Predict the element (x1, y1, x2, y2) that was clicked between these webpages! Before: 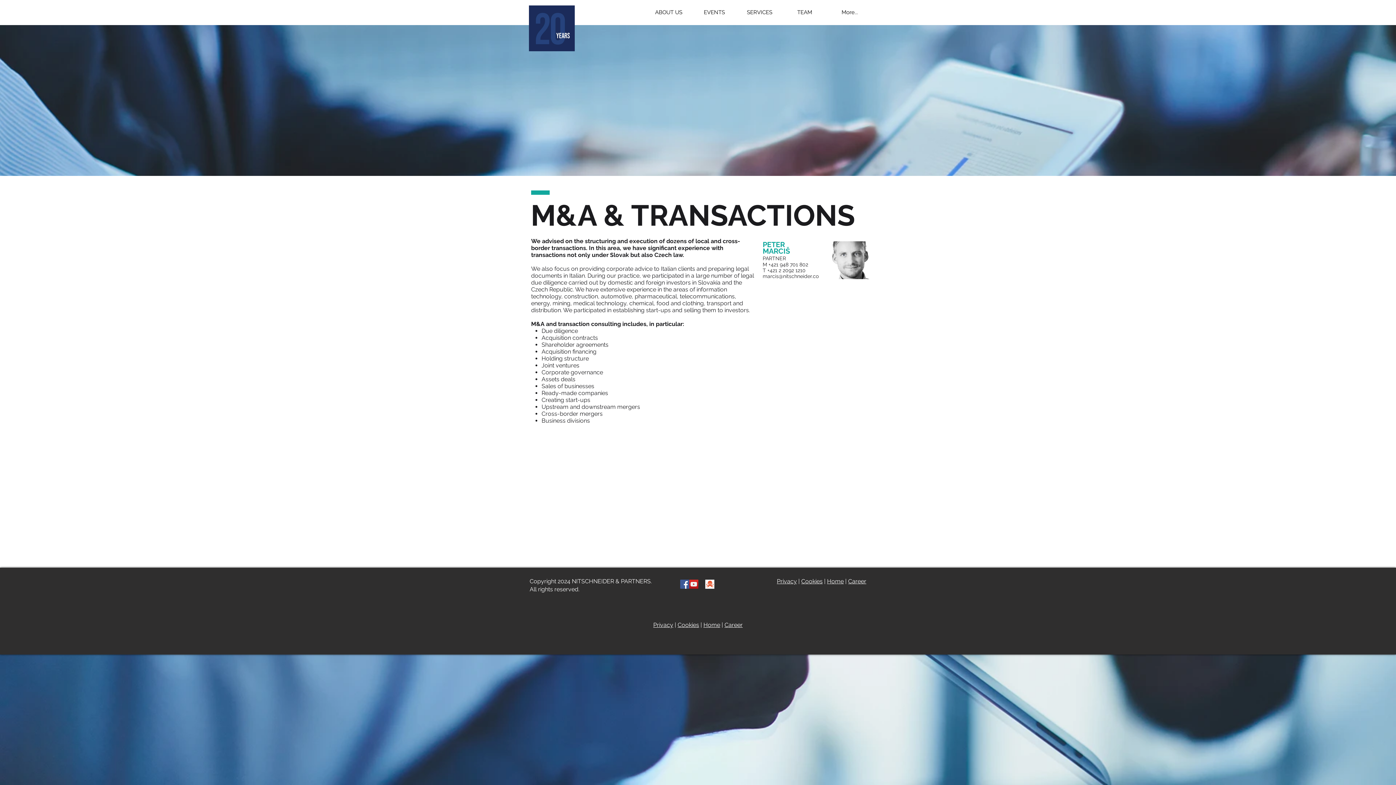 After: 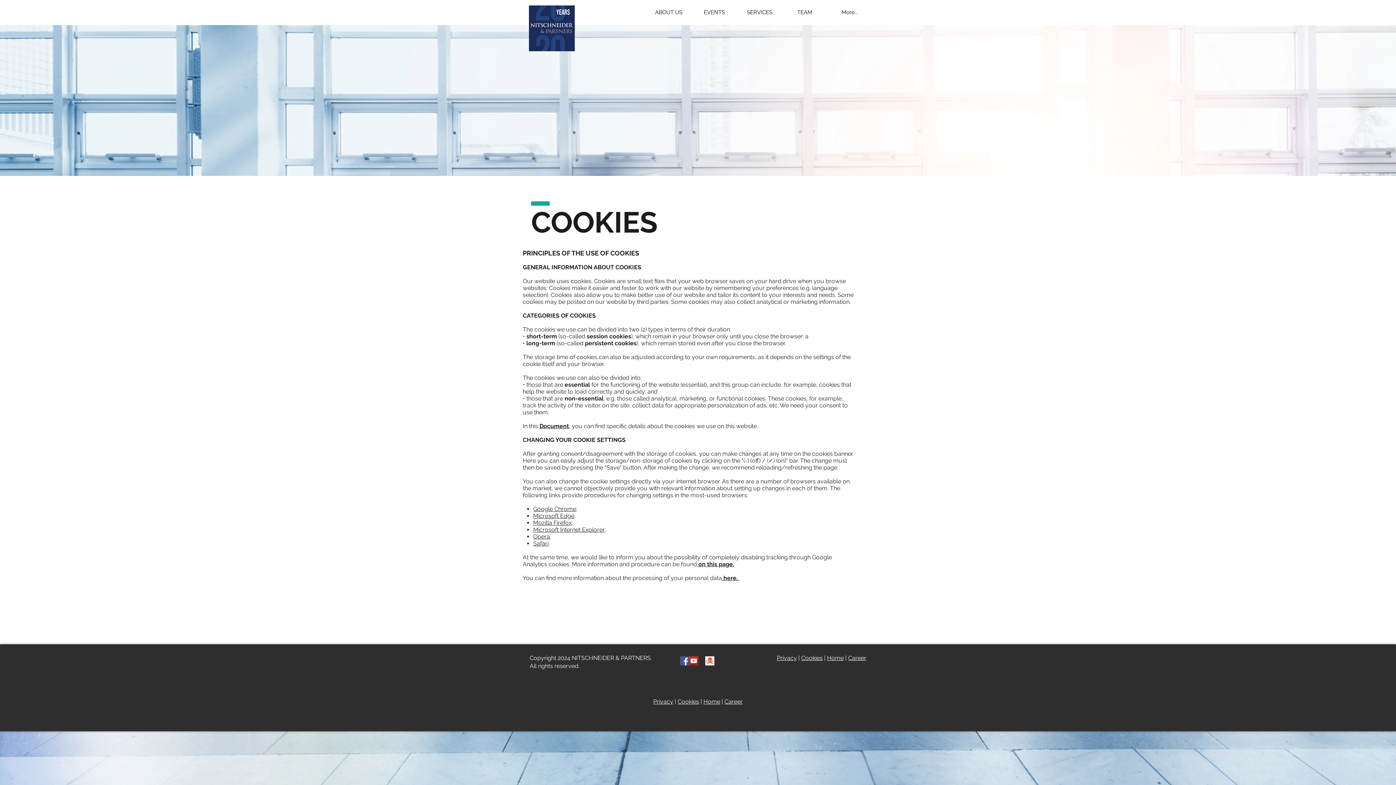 Action: label: Cookies bbox: (677, 621, 699, 628)